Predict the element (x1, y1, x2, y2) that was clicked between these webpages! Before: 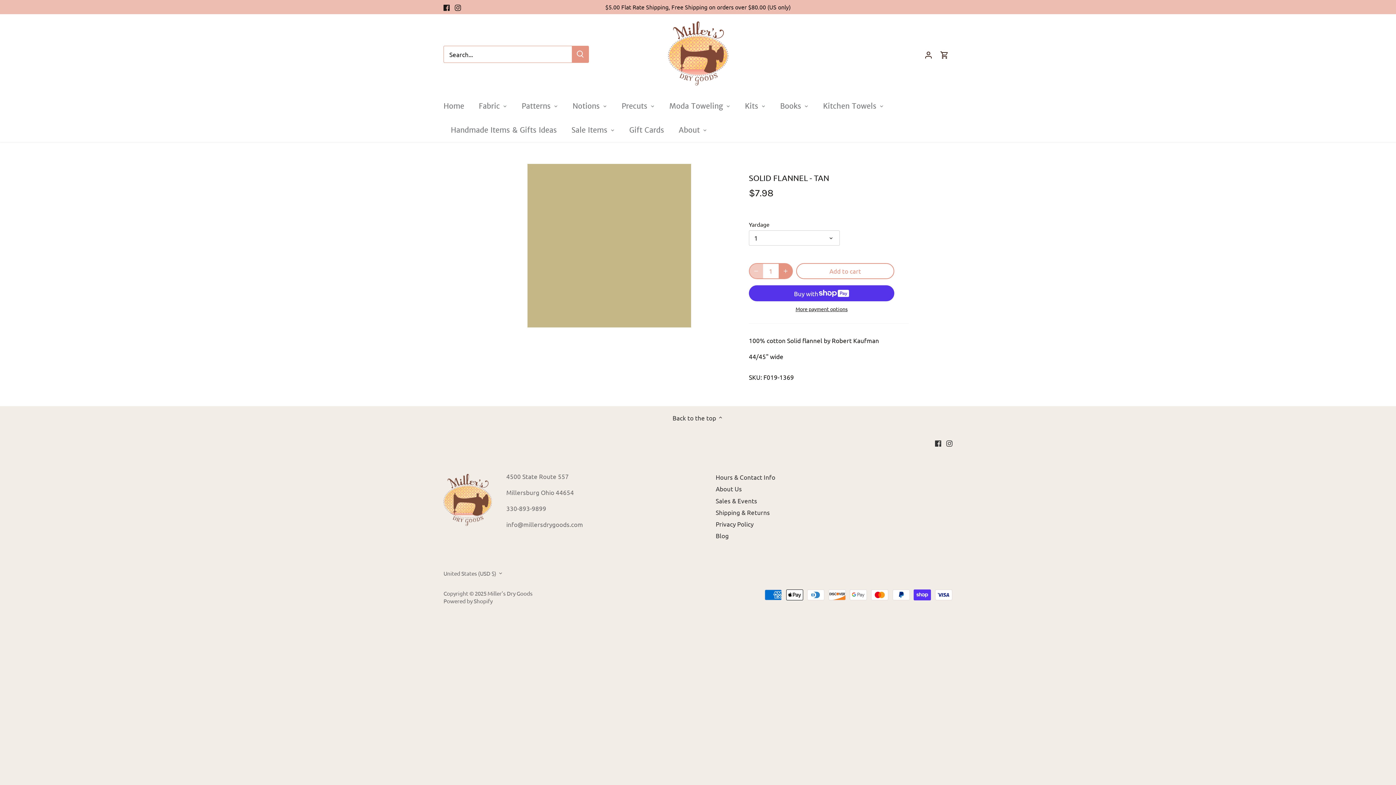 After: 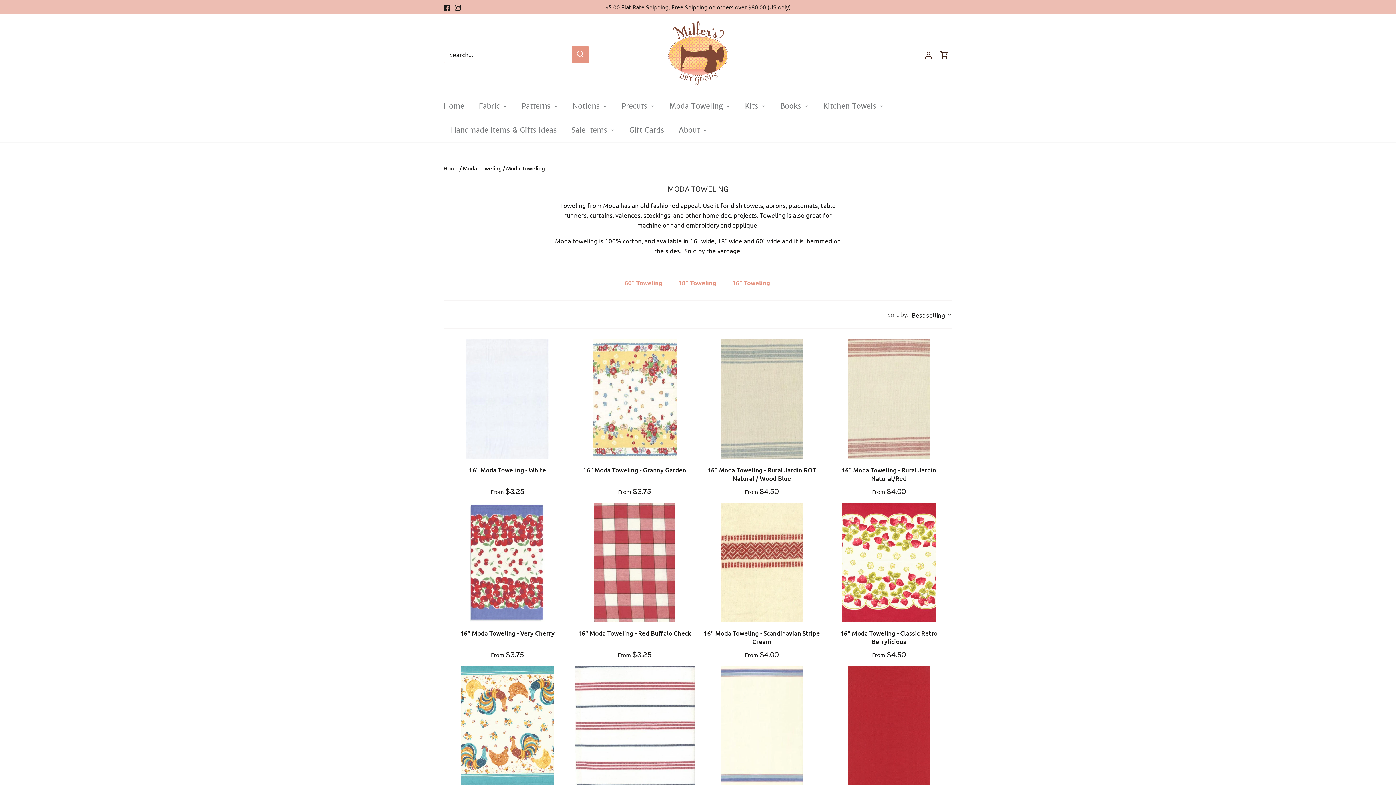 Action: label: Moda Toweling bbox: (662, 94, 730, 118)